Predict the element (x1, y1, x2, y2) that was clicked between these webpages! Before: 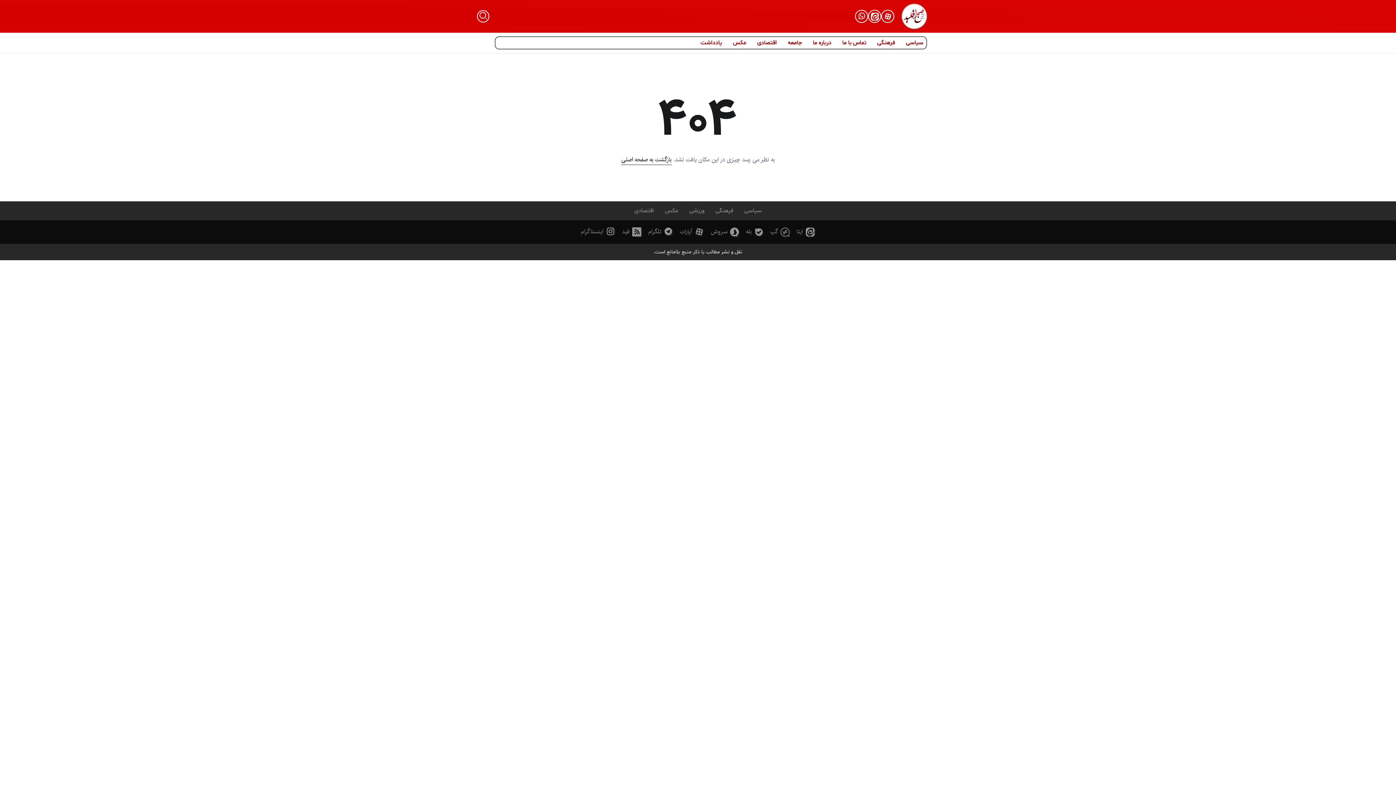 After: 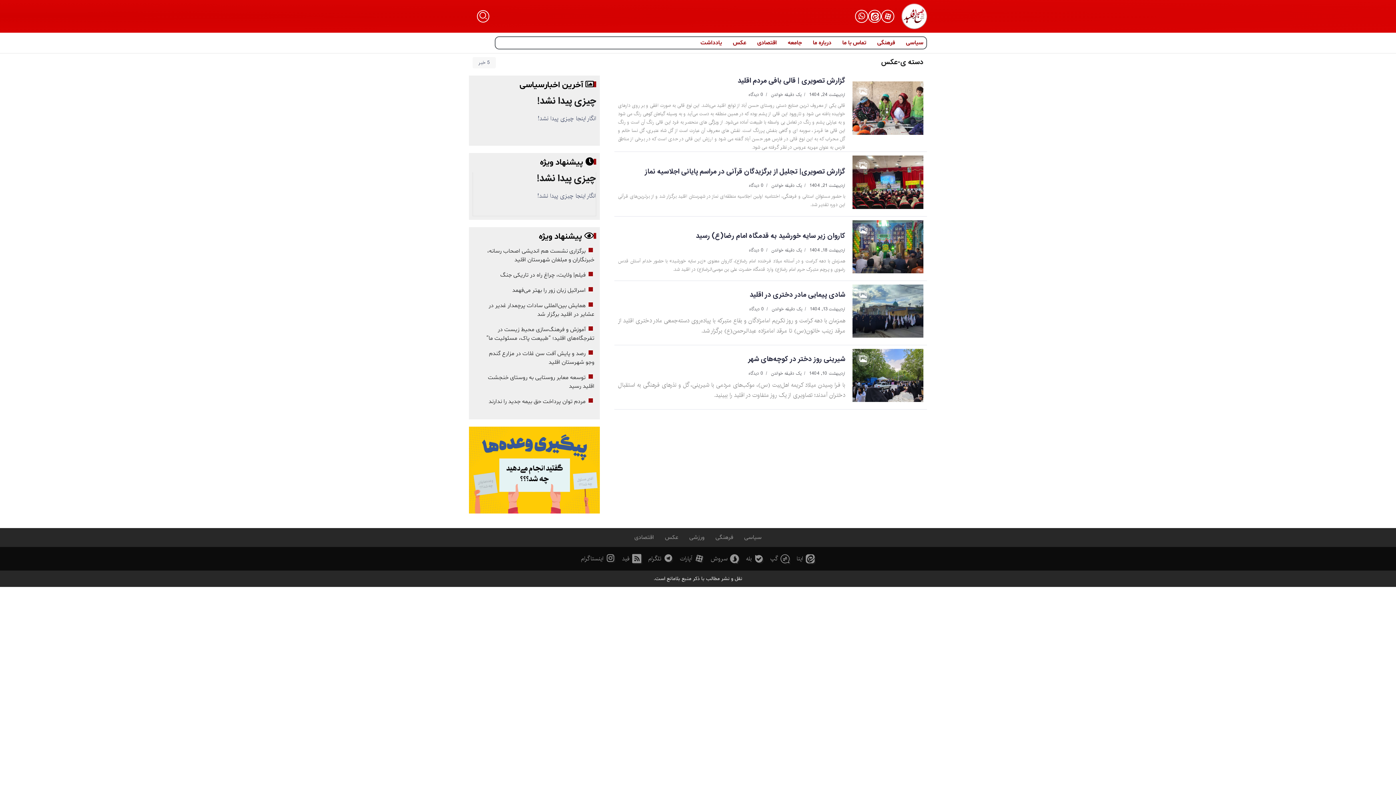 Action: bbox: (662, 204, 681, 216) label: عکس